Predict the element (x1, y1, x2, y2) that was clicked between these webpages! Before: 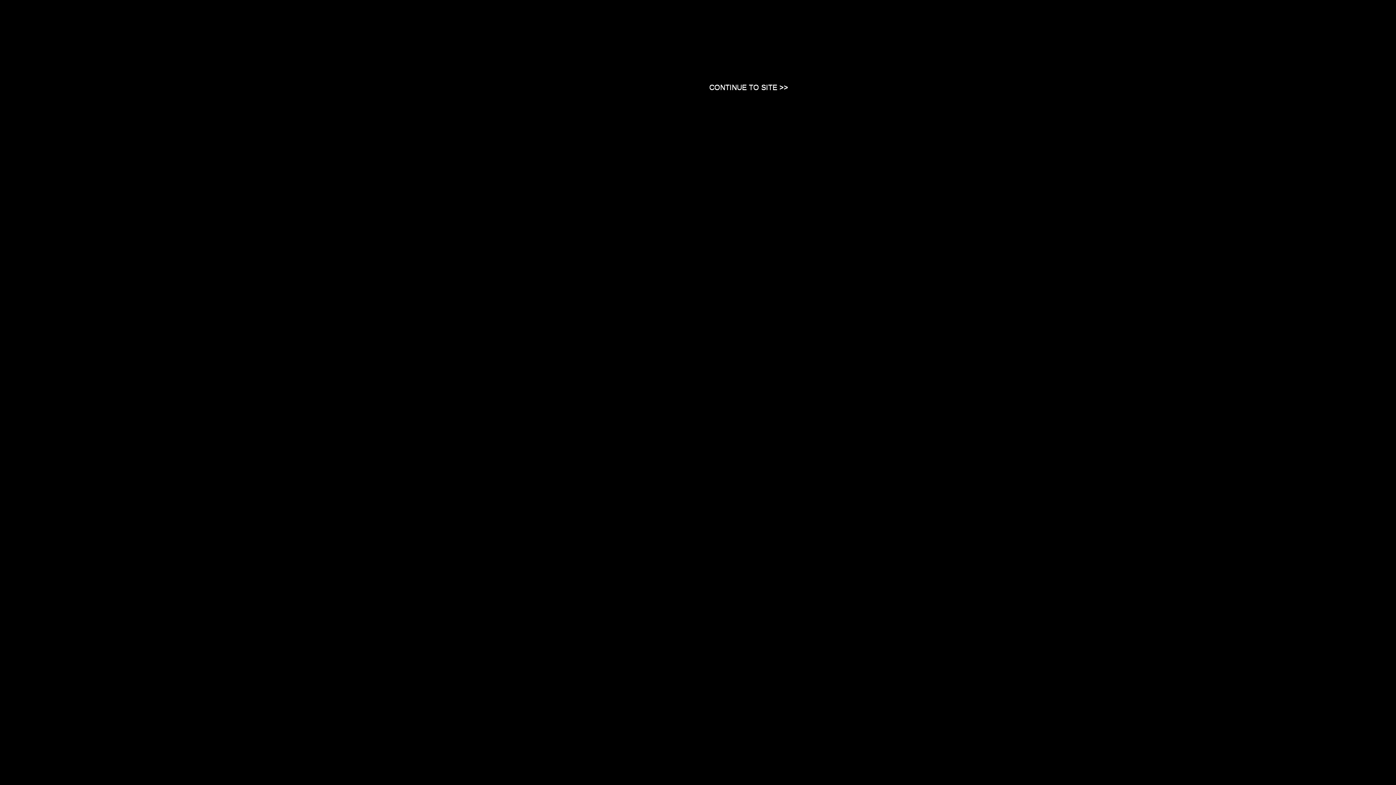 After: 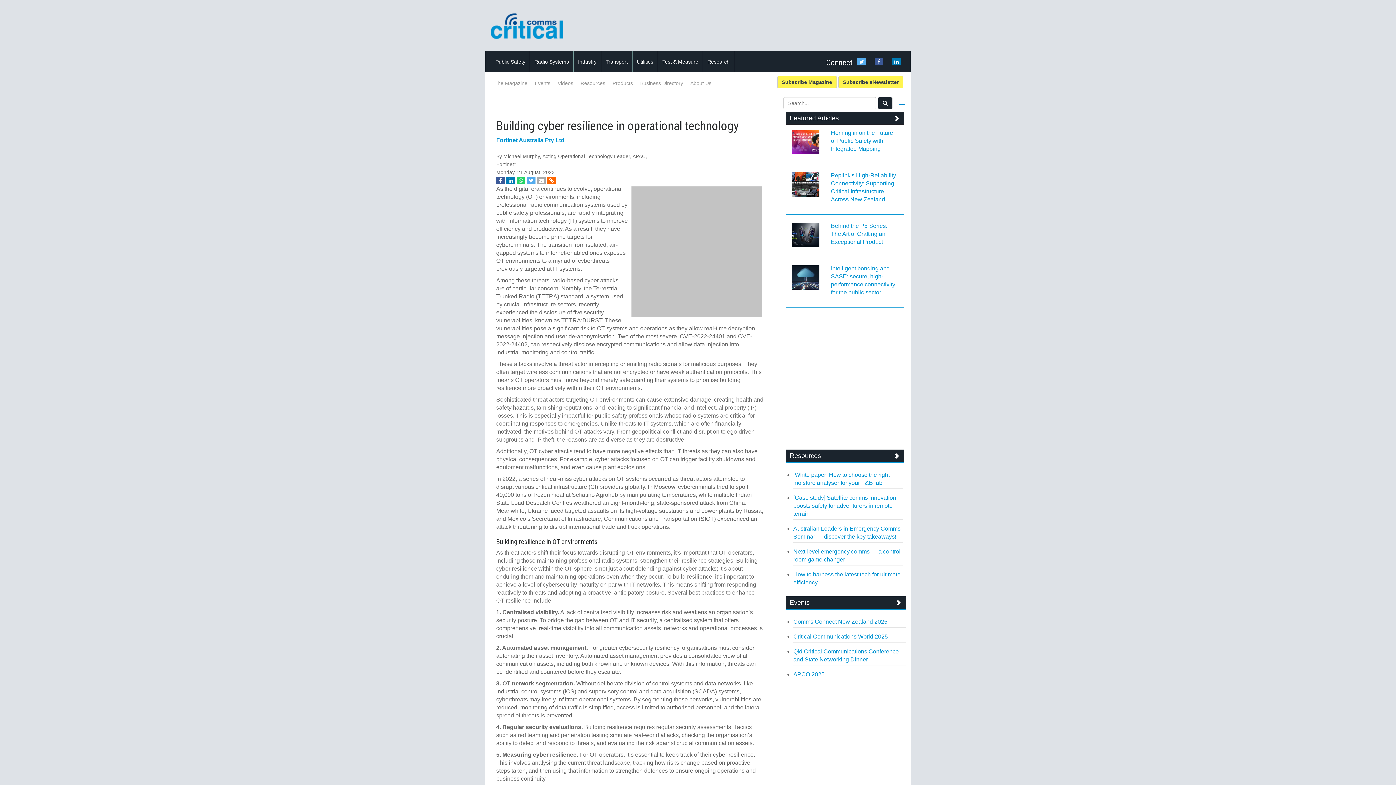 Action: label: Close bbox: (709, 83, 788, 90)